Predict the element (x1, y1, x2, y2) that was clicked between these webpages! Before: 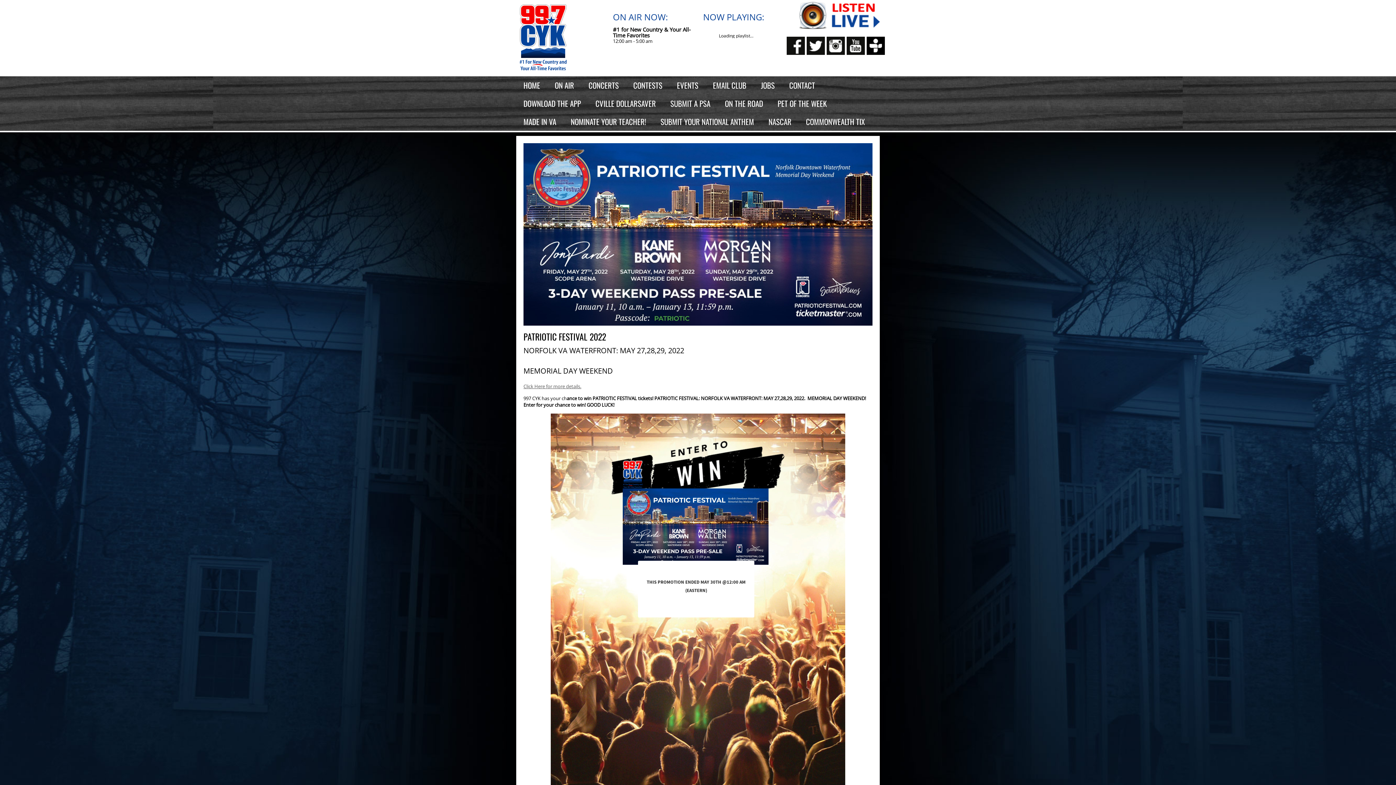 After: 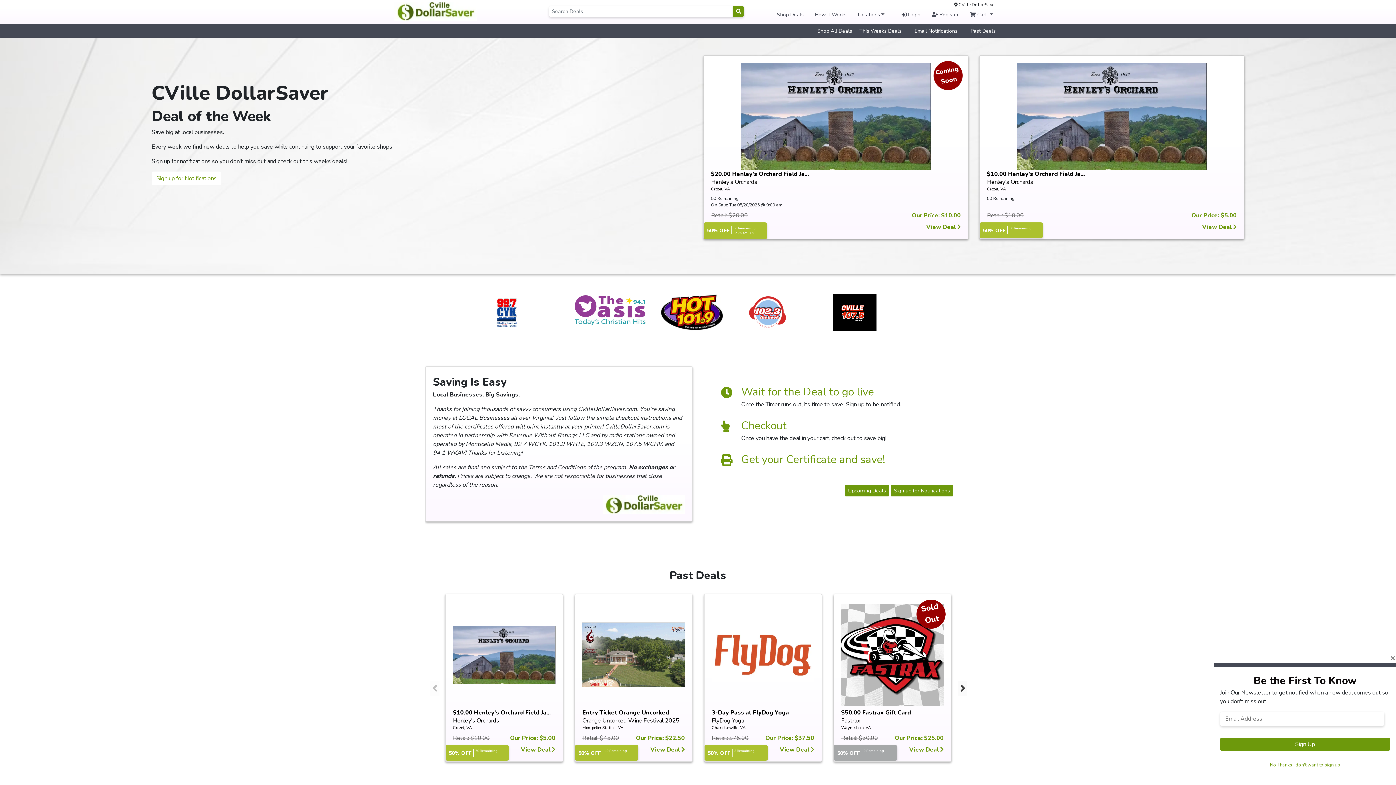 Action: bbox: (588, 94, 663, 112) label: CVILLE DOLLARSAVER